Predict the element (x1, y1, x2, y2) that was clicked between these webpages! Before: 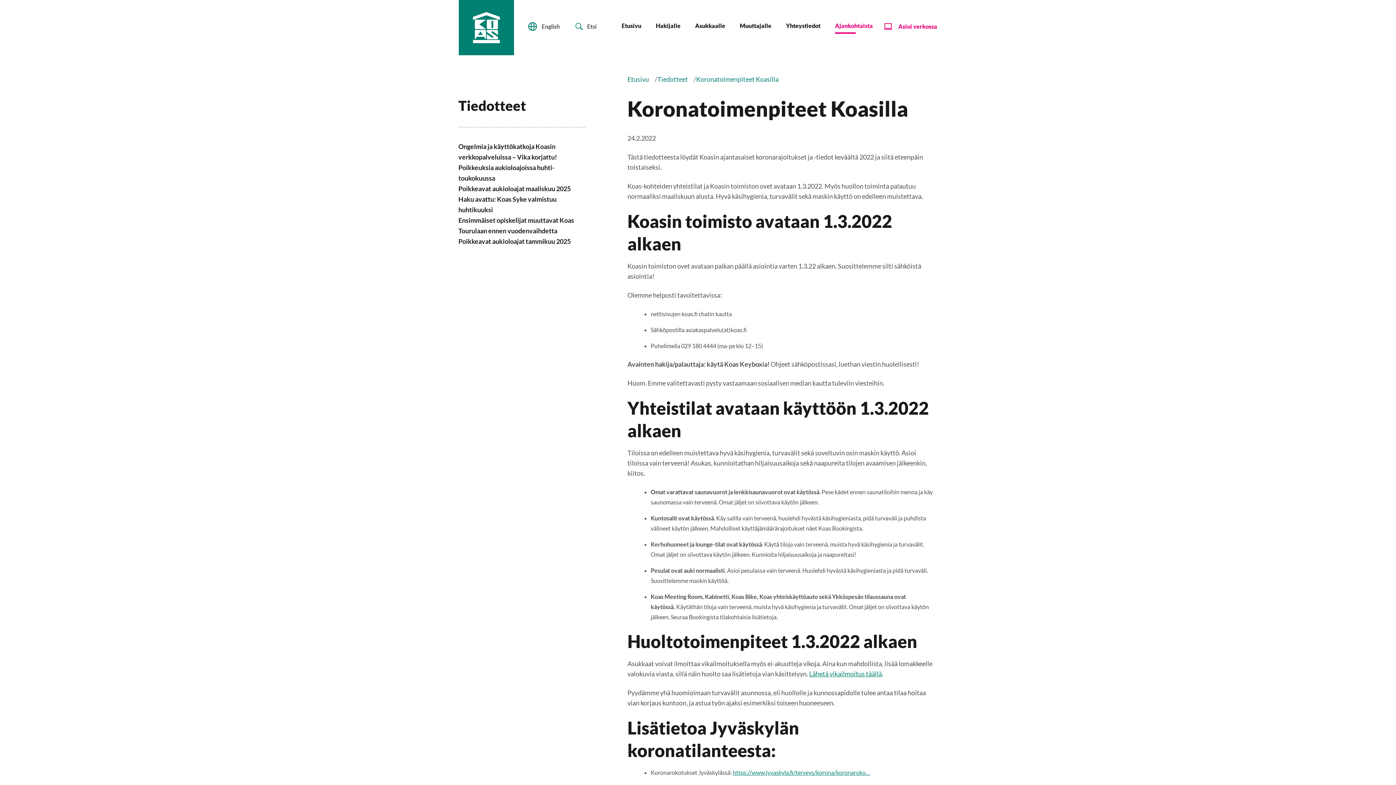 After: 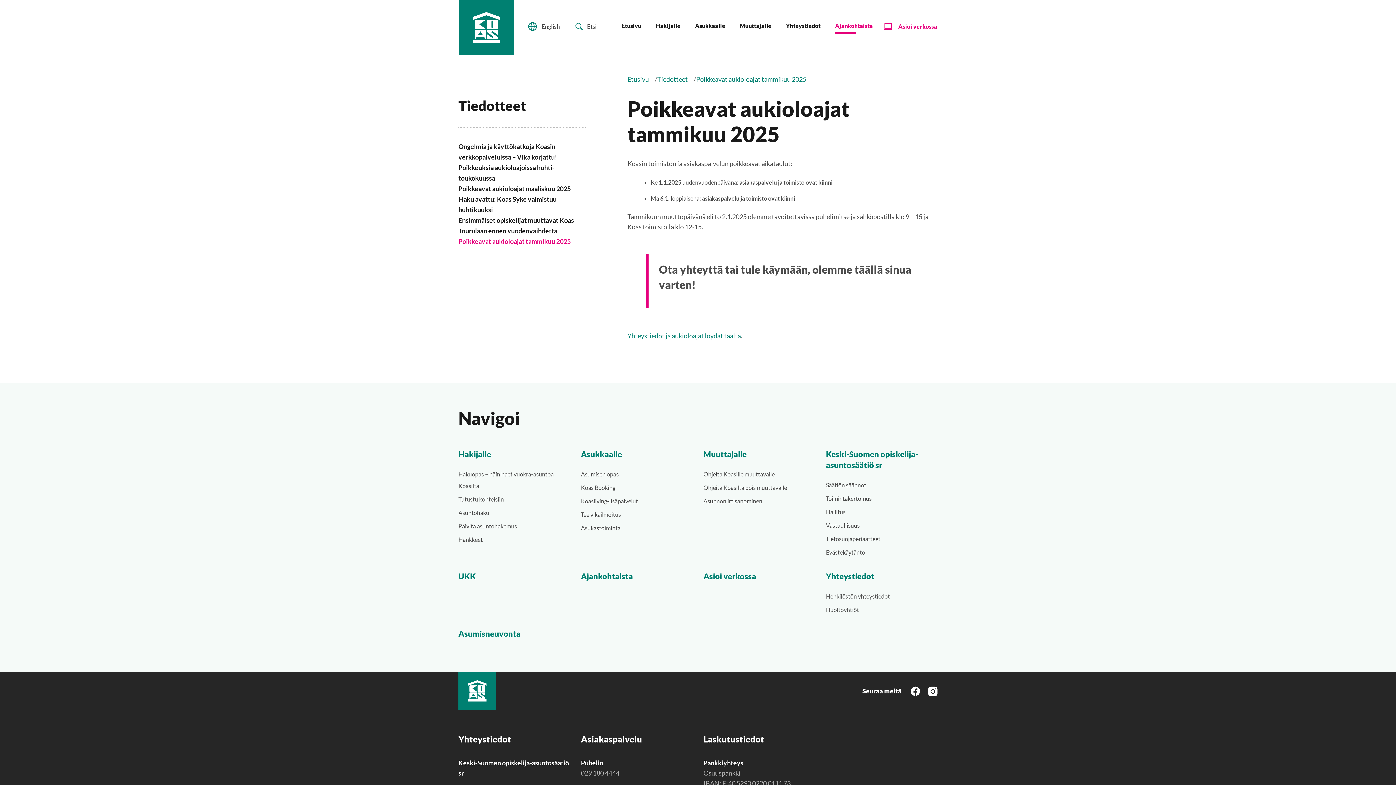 Action: label: Poikkeavat aukioloajat tammikuu 2025 bbox: (458, 237, 570, 245)